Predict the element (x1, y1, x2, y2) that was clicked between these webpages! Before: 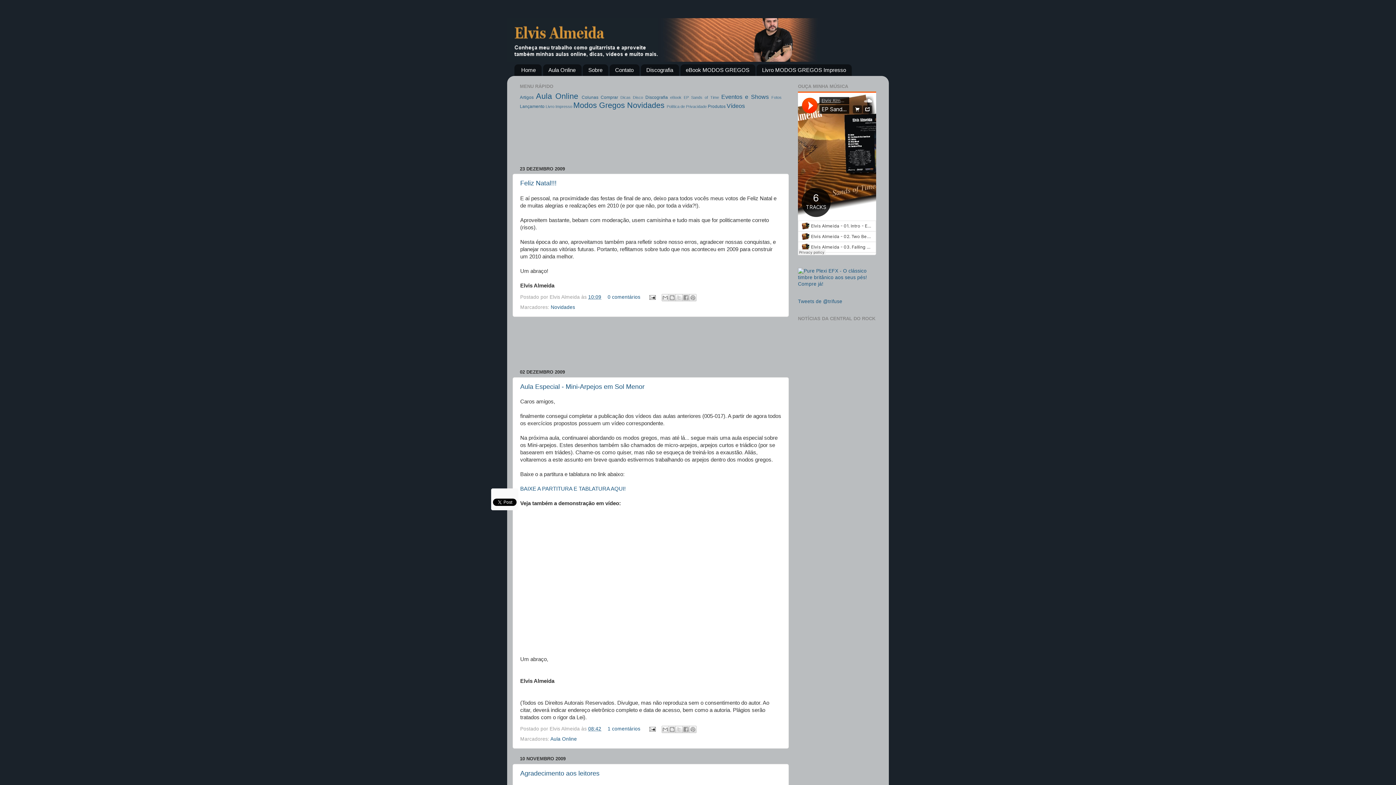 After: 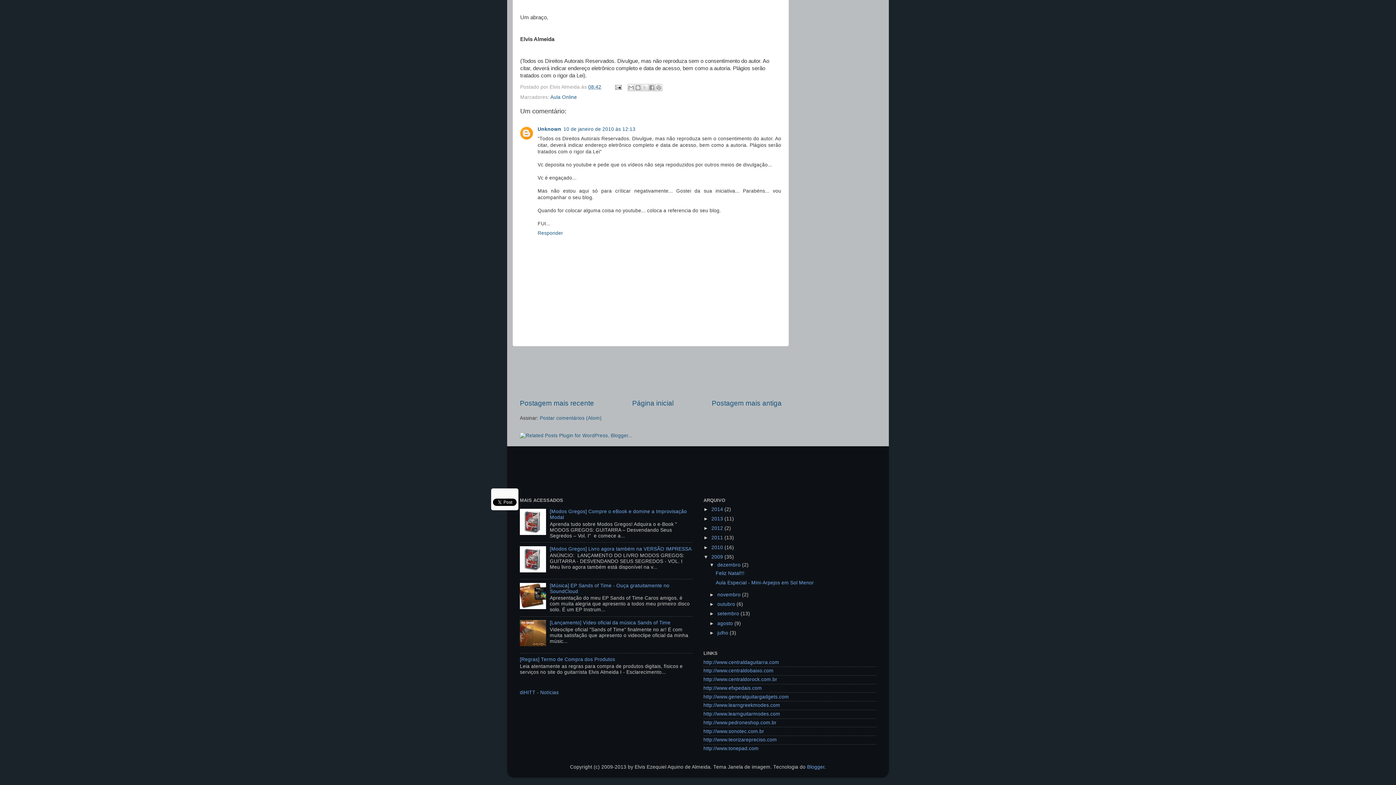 Action: label: 1 comentários bbox: (607, 726, 640, 732)